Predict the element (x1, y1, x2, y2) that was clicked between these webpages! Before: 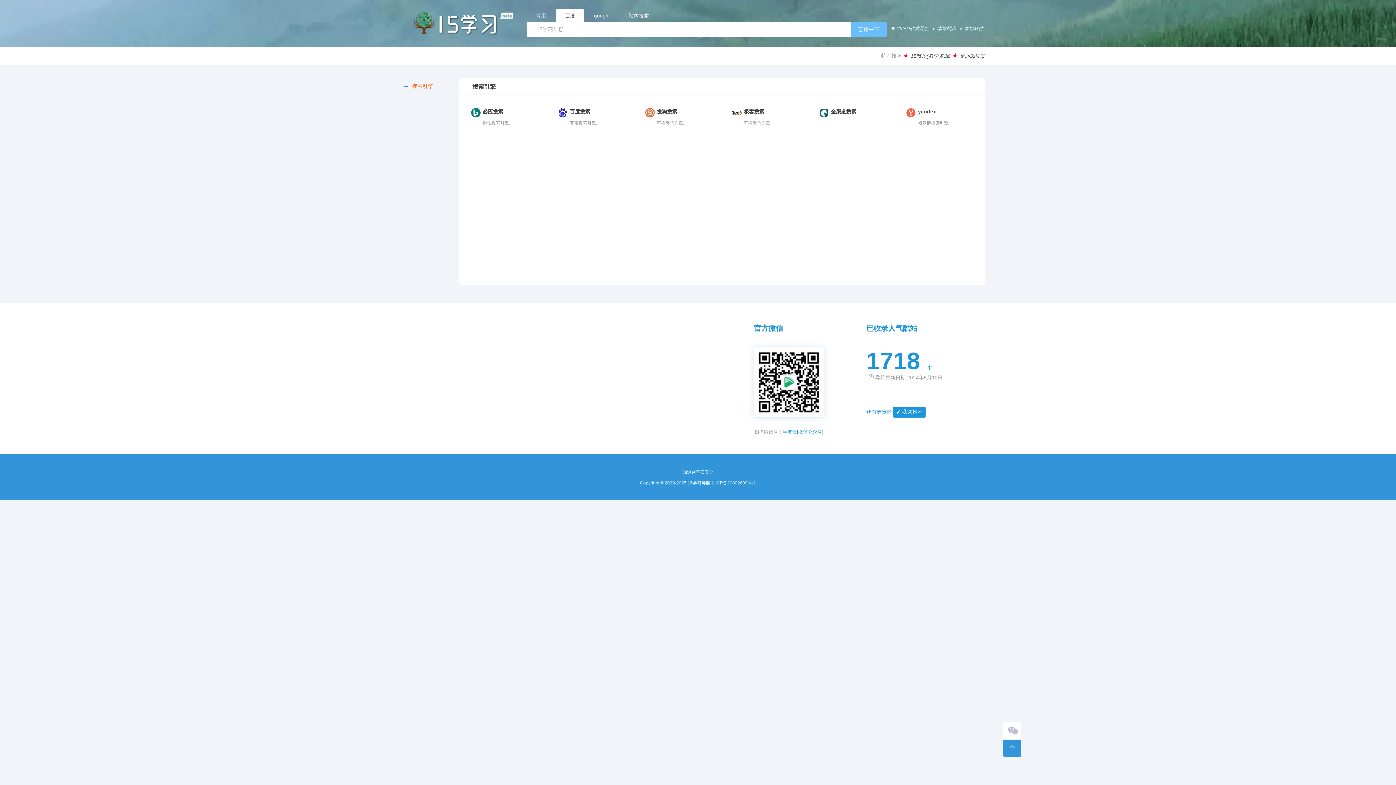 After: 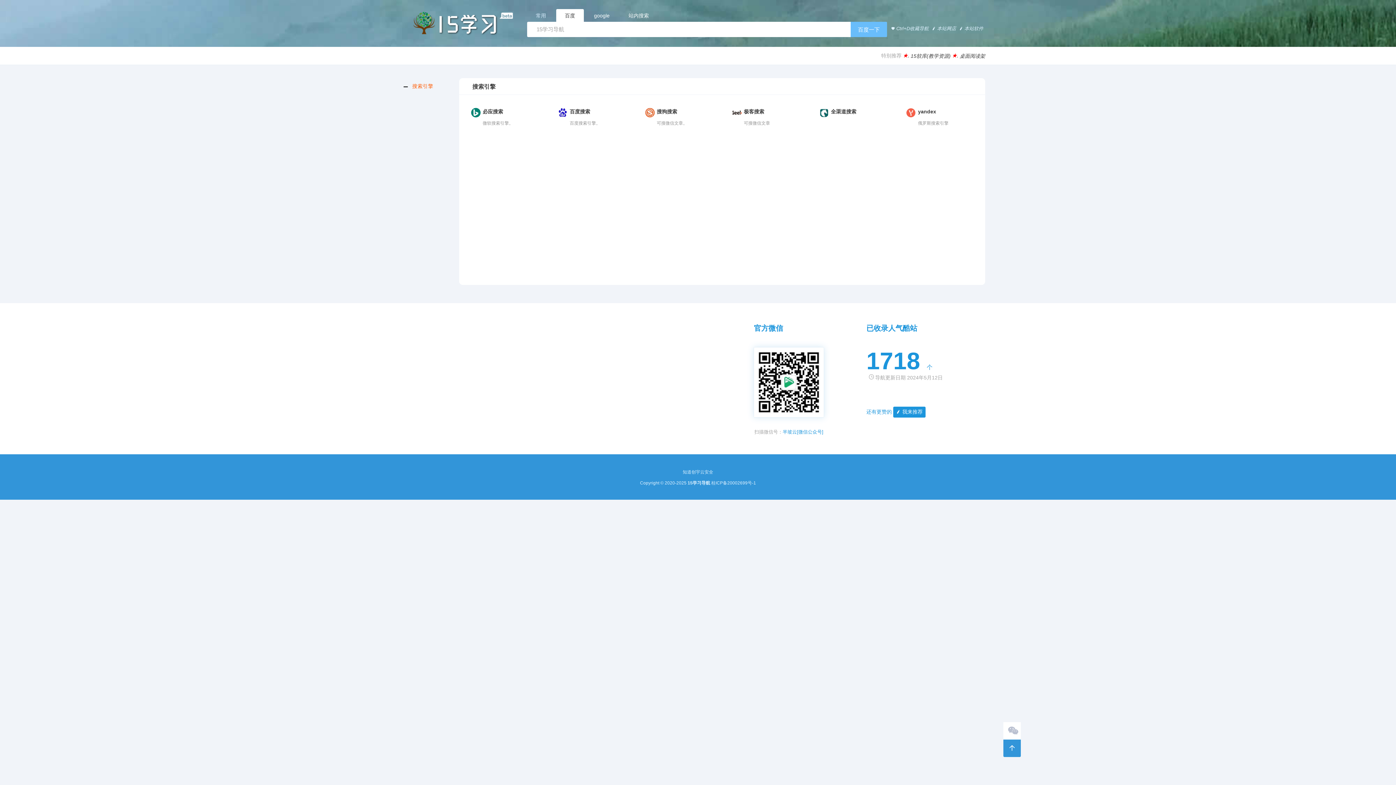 Action: label: 搜索引擎 bbox: (410, 82, 434, 90)